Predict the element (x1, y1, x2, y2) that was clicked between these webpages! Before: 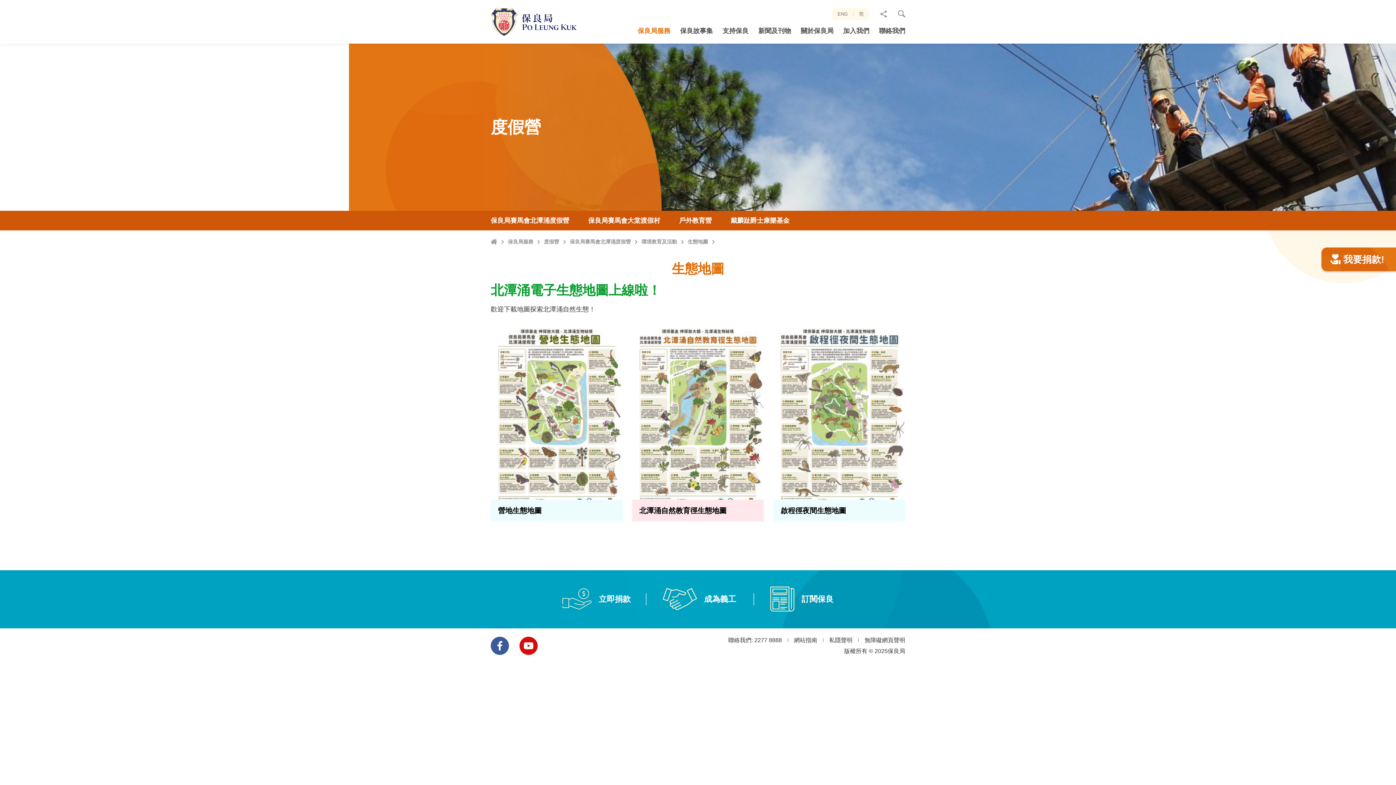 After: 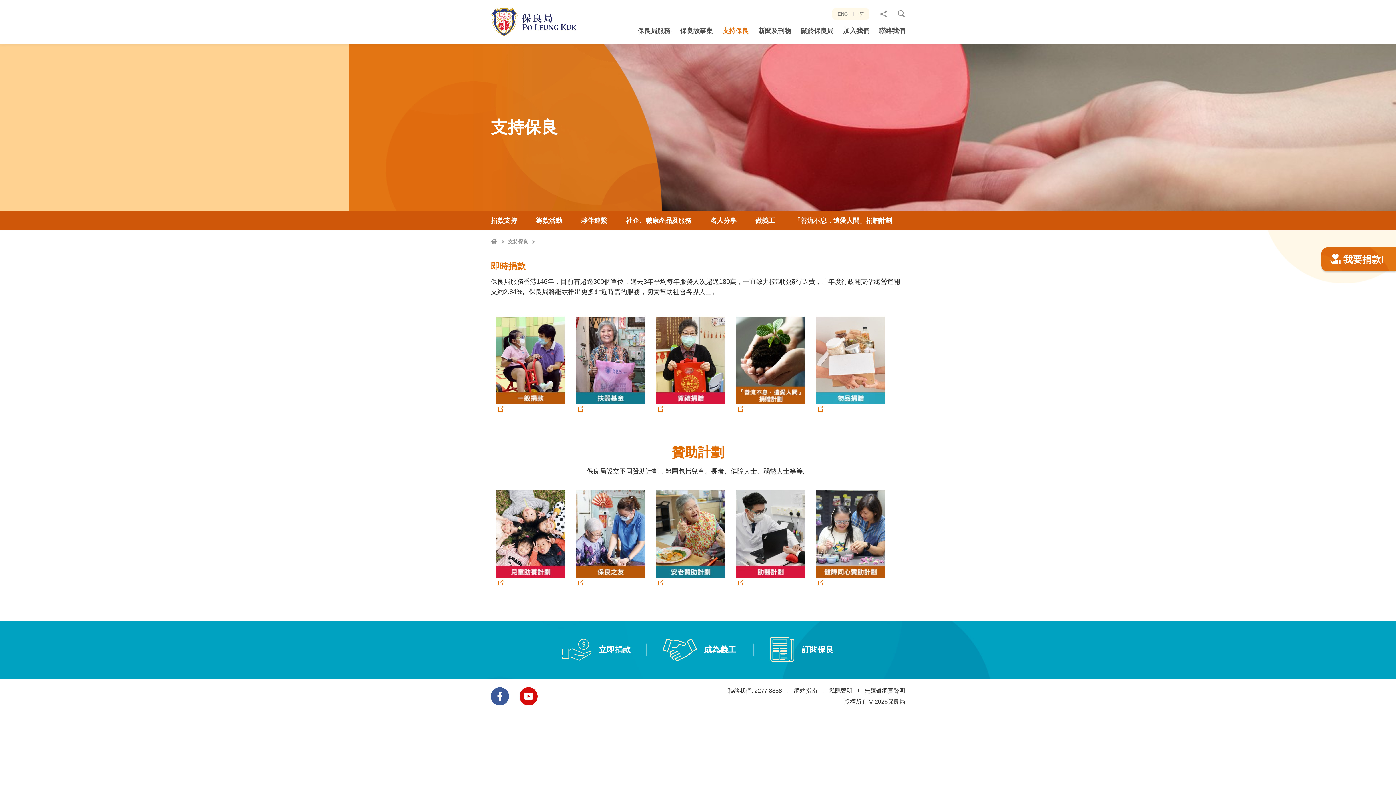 Action: label: 支持保良 bbox: (722, 26, 748, 43)